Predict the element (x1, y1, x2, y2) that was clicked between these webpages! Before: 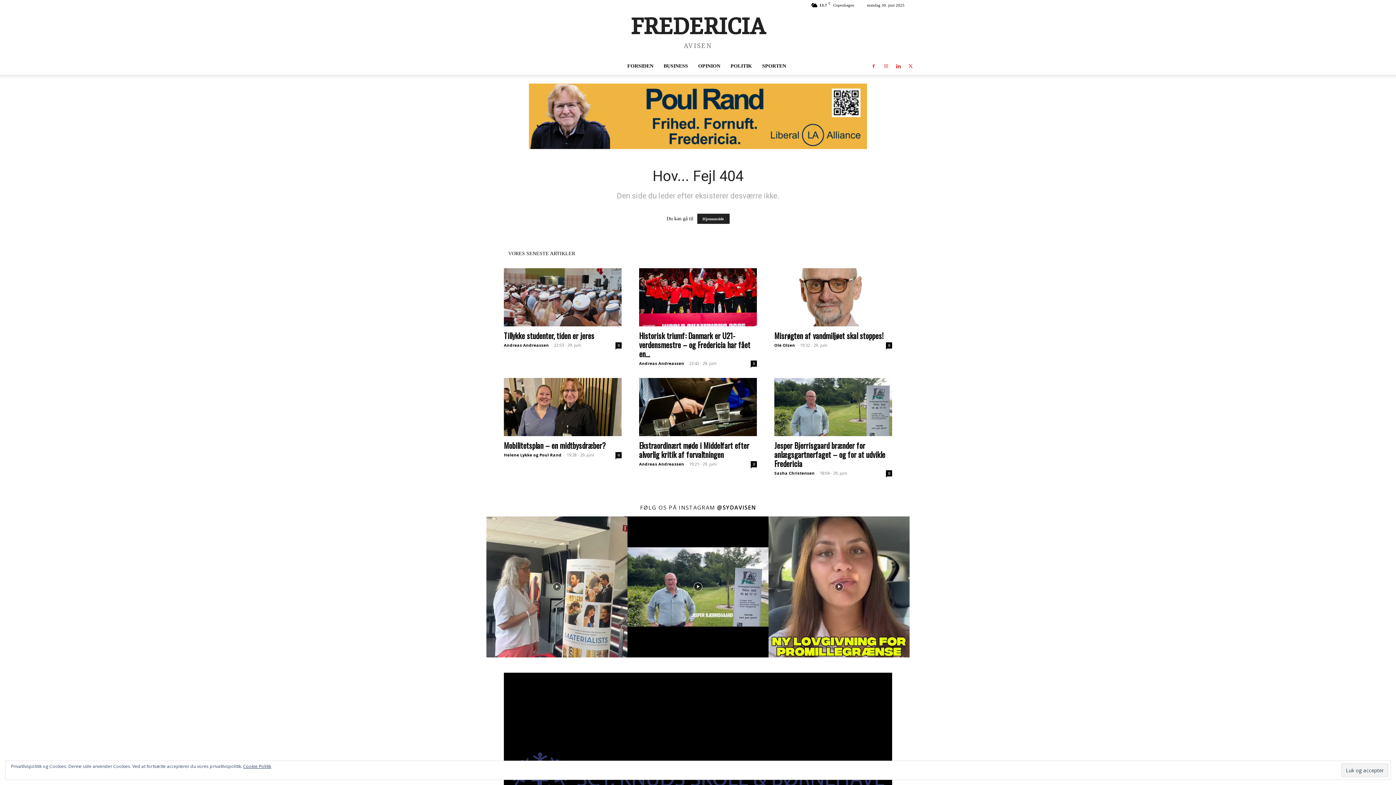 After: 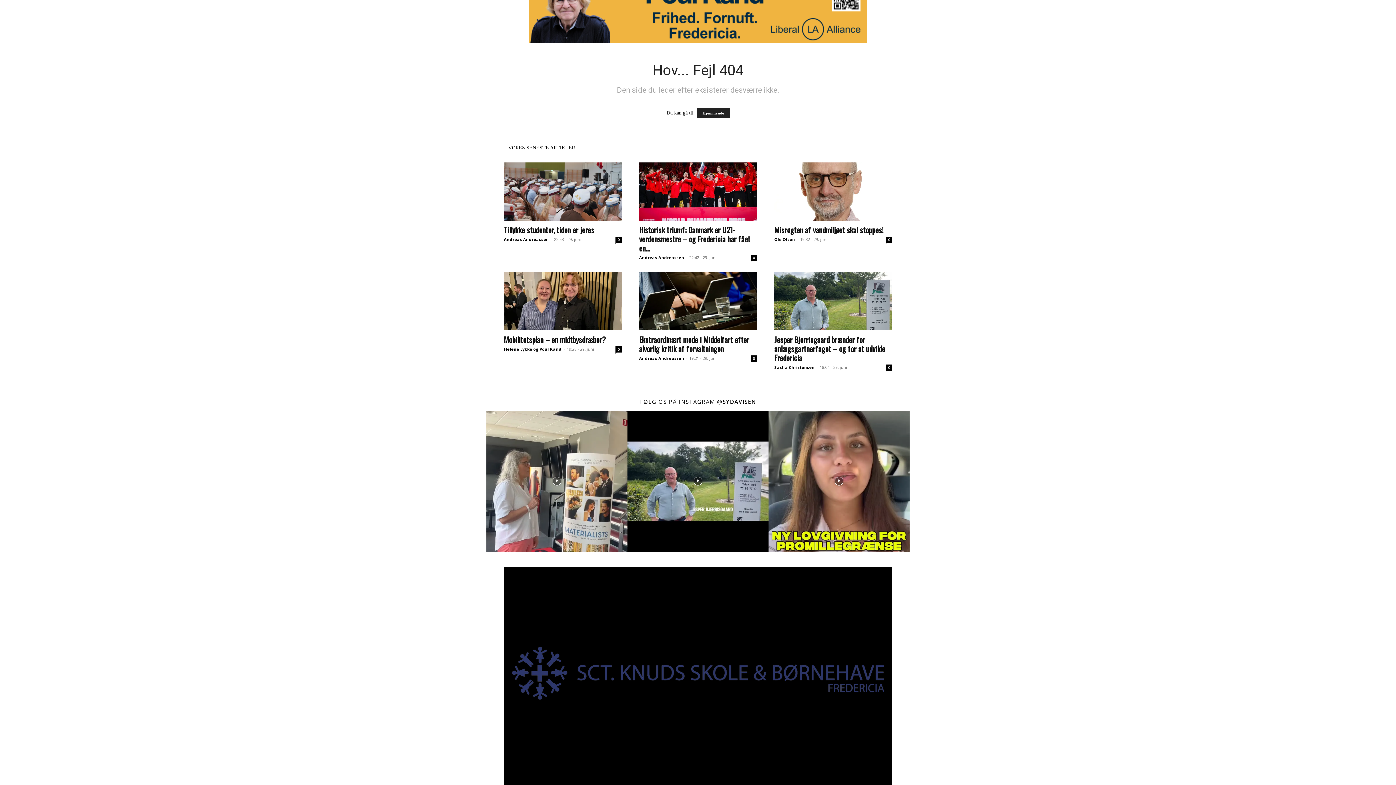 Action: bbox: (504, 673, 892, 891) label: Sct-Knuds-Skole-Praesentation.png